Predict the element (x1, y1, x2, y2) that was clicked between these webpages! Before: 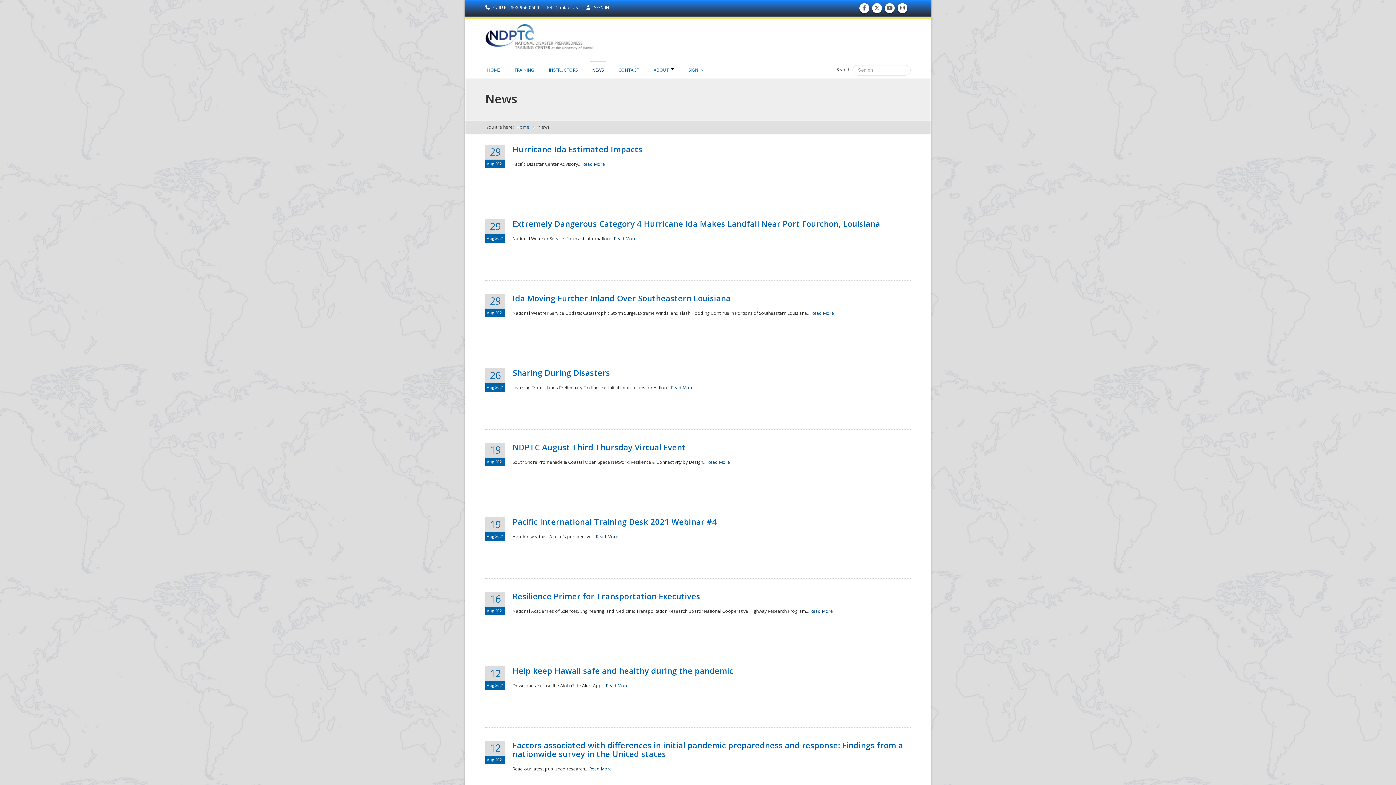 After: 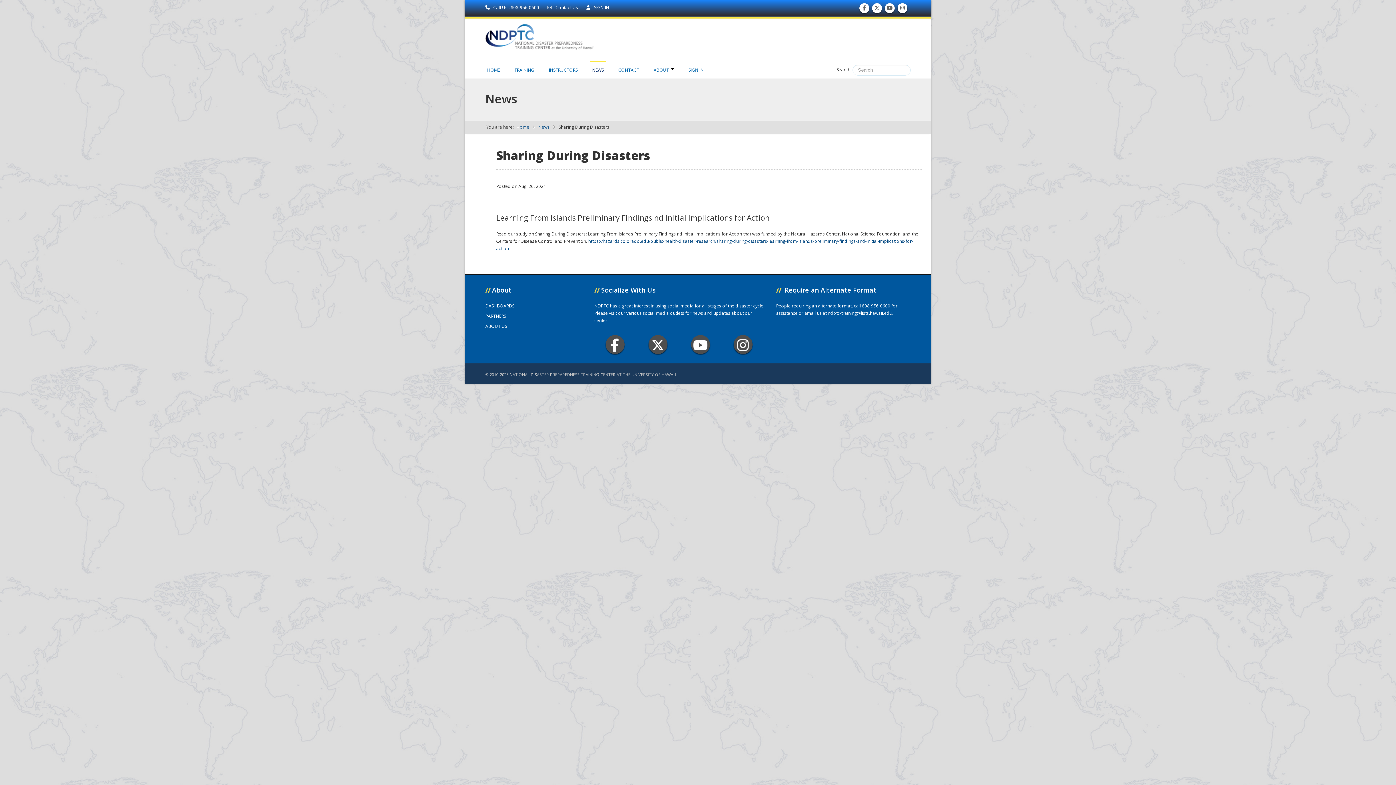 Action: bbox: (671, 384, 693, 390) label: Read More